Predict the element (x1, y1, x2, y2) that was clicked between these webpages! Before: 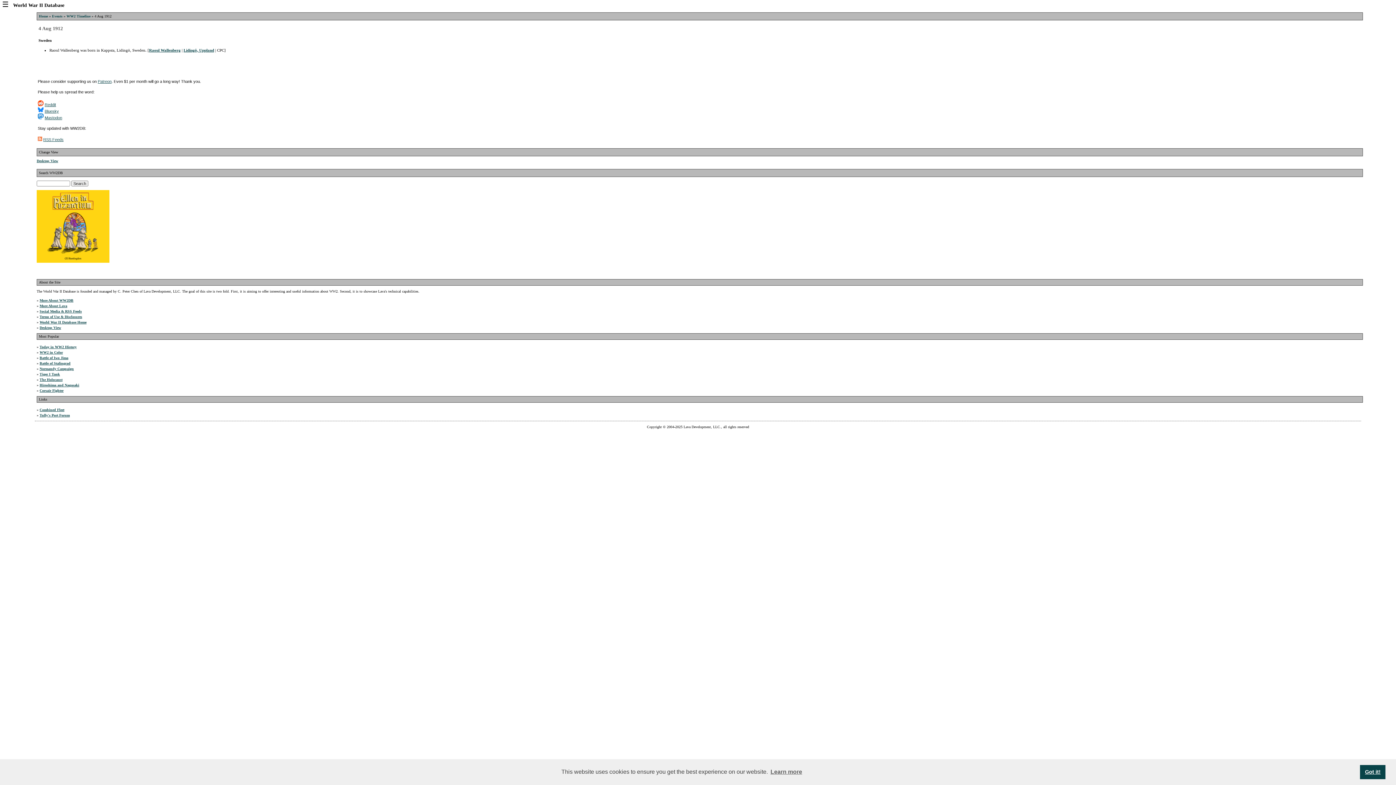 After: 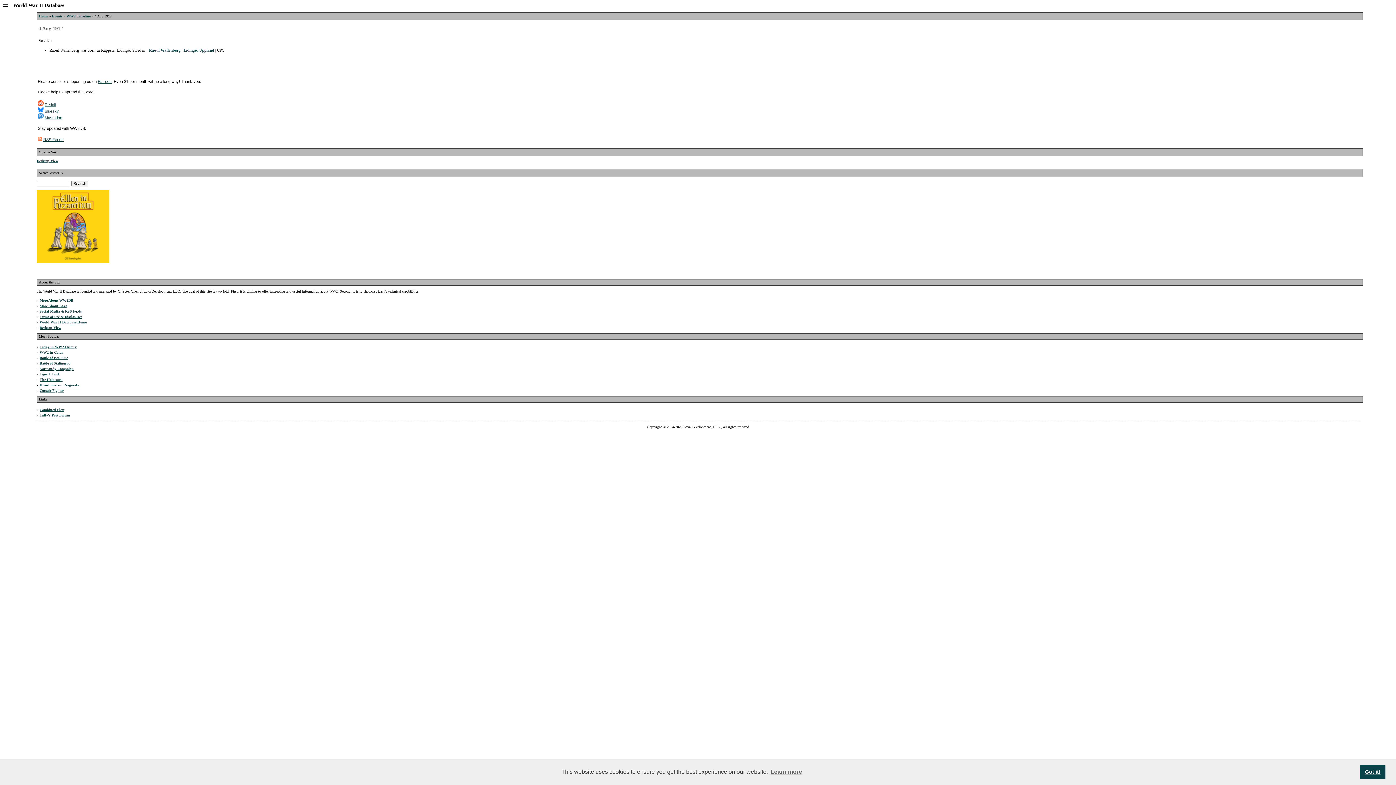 Action: label: Lava Development, LLC. bbox: (683, 425, 721, 429)